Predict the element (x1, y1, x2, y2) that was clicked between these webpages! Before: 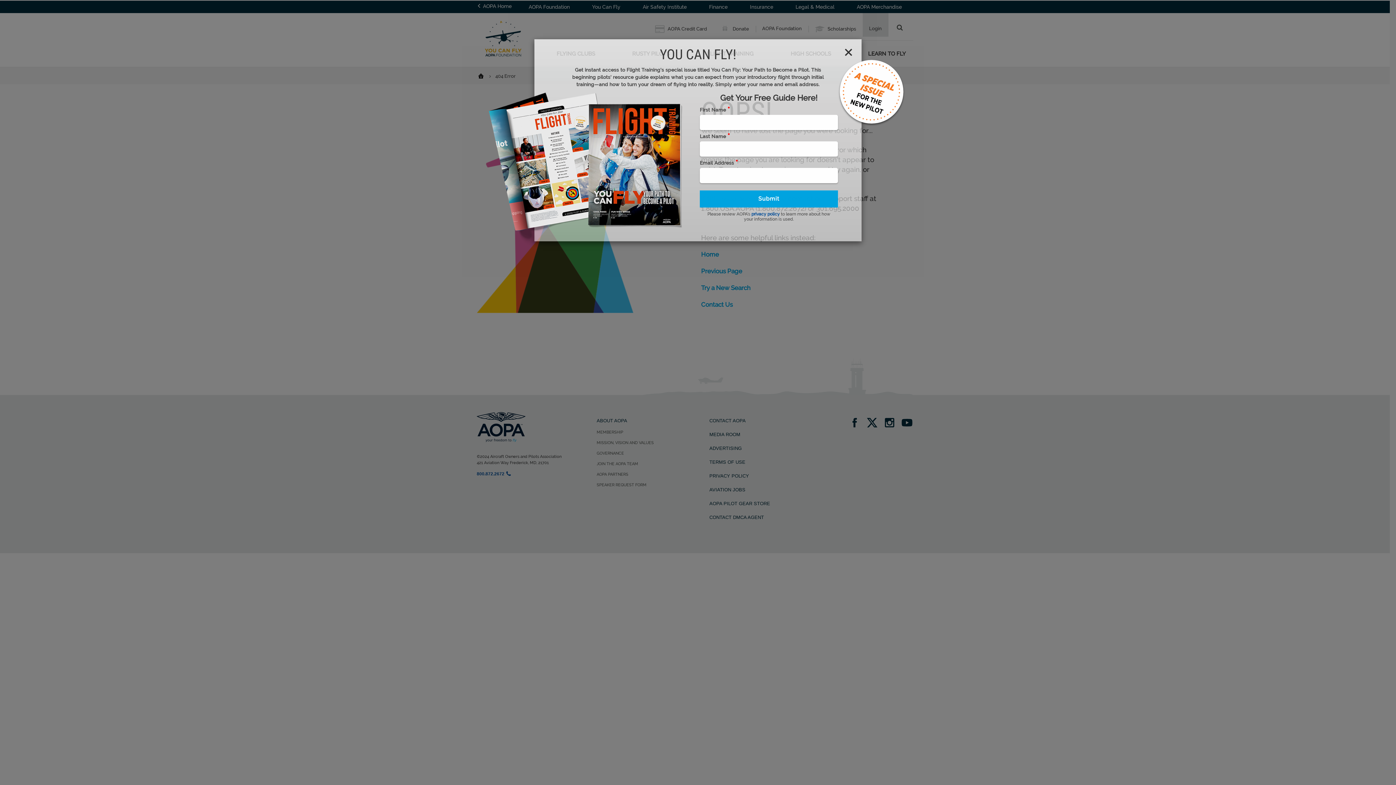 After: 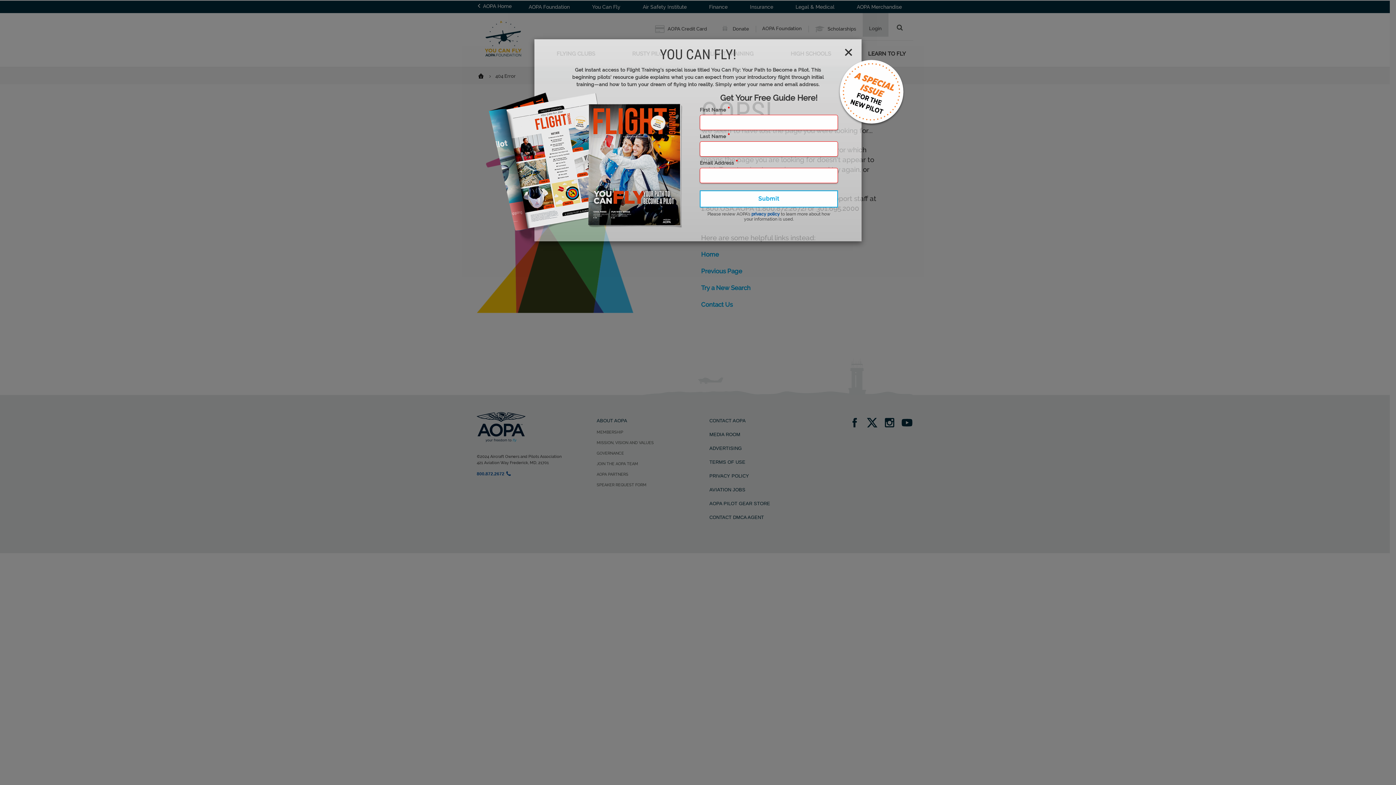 Action: label: Submit bbox: (700, 190, 838, 207)